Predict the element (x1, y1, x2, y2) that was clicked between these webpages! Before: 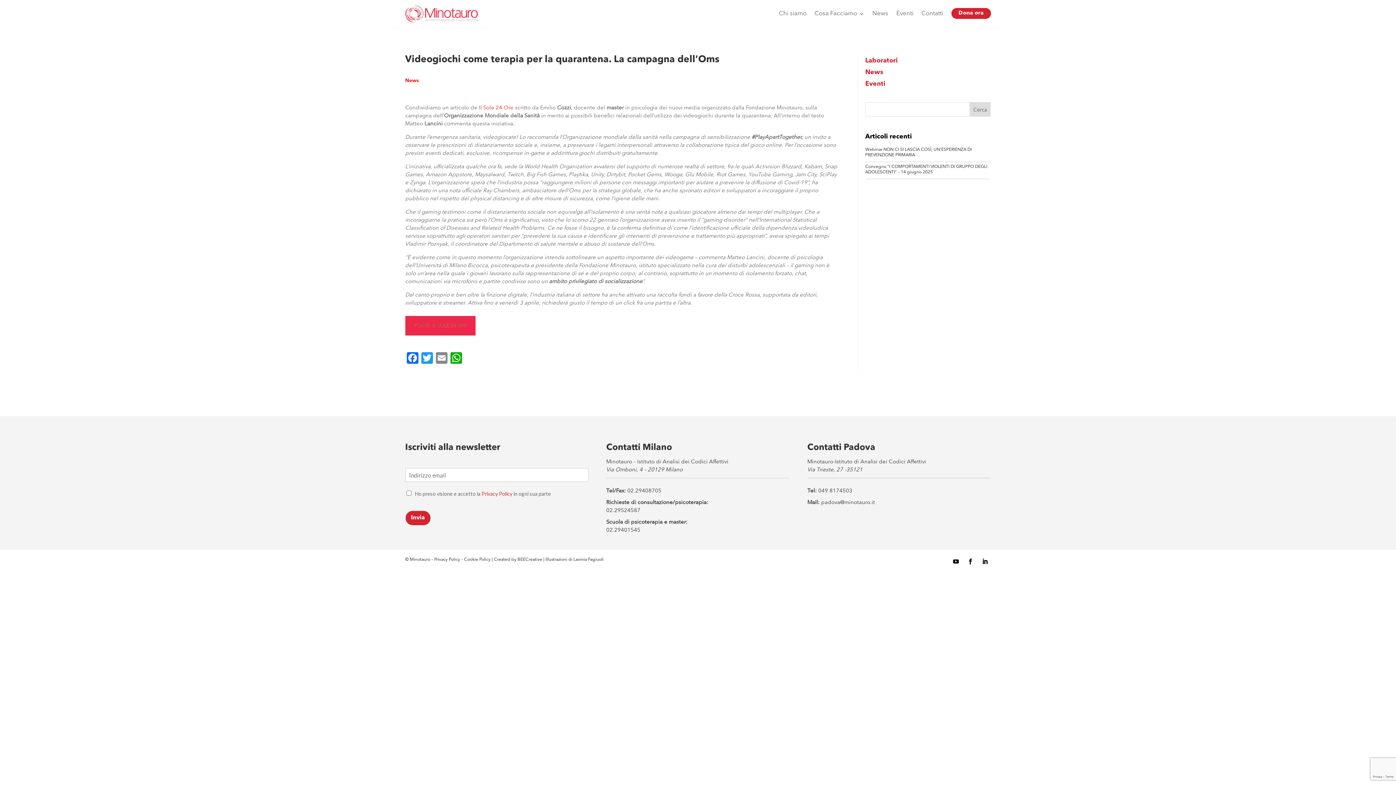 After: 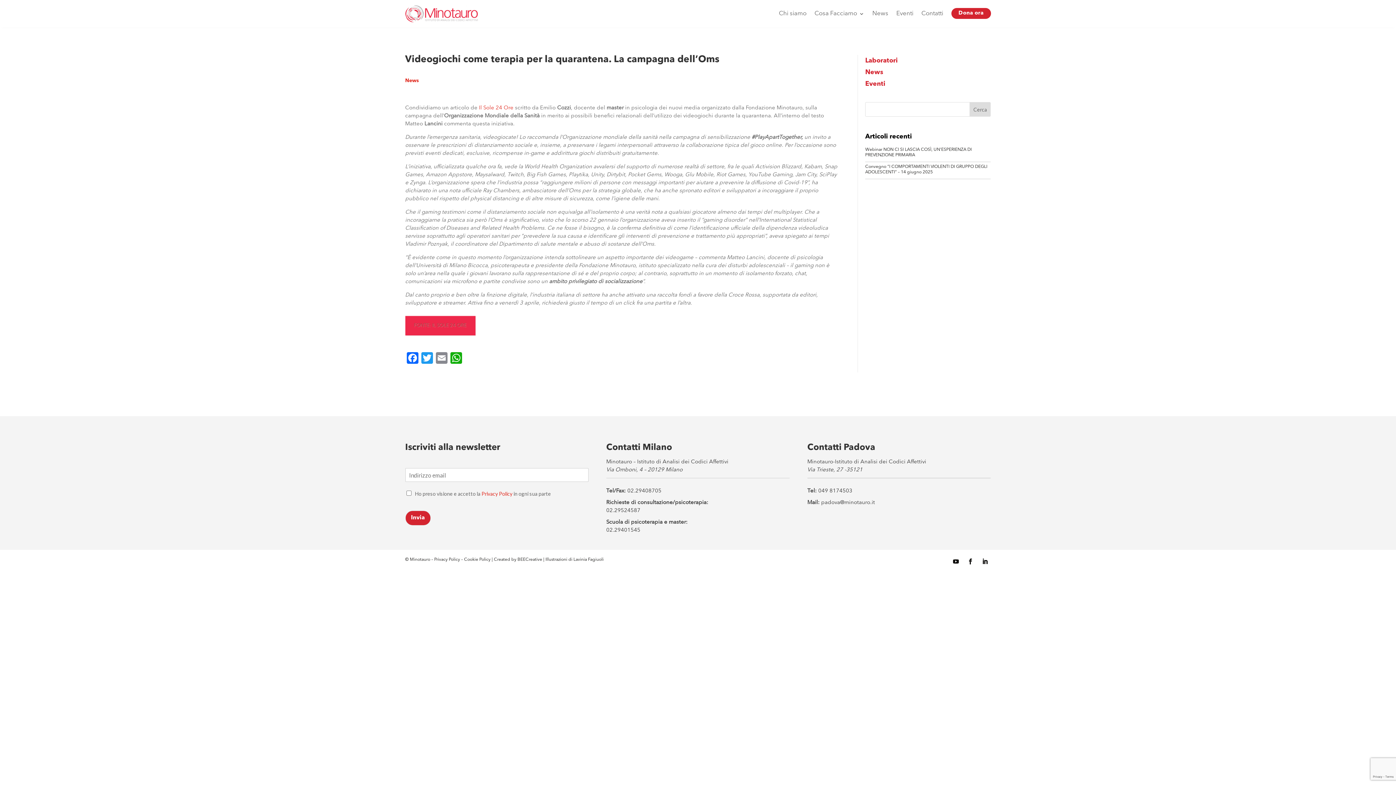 Action: bbox: (964, 555, 976, 567)